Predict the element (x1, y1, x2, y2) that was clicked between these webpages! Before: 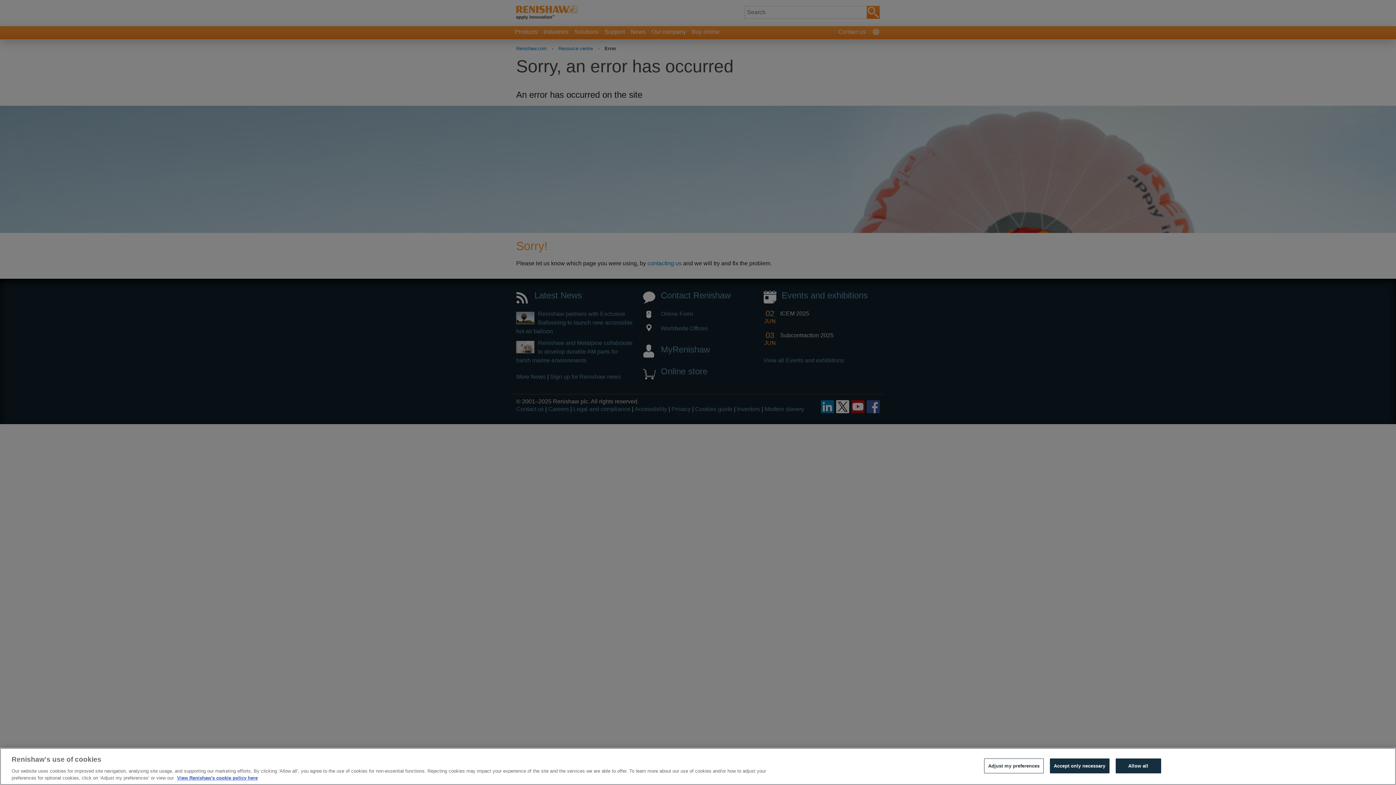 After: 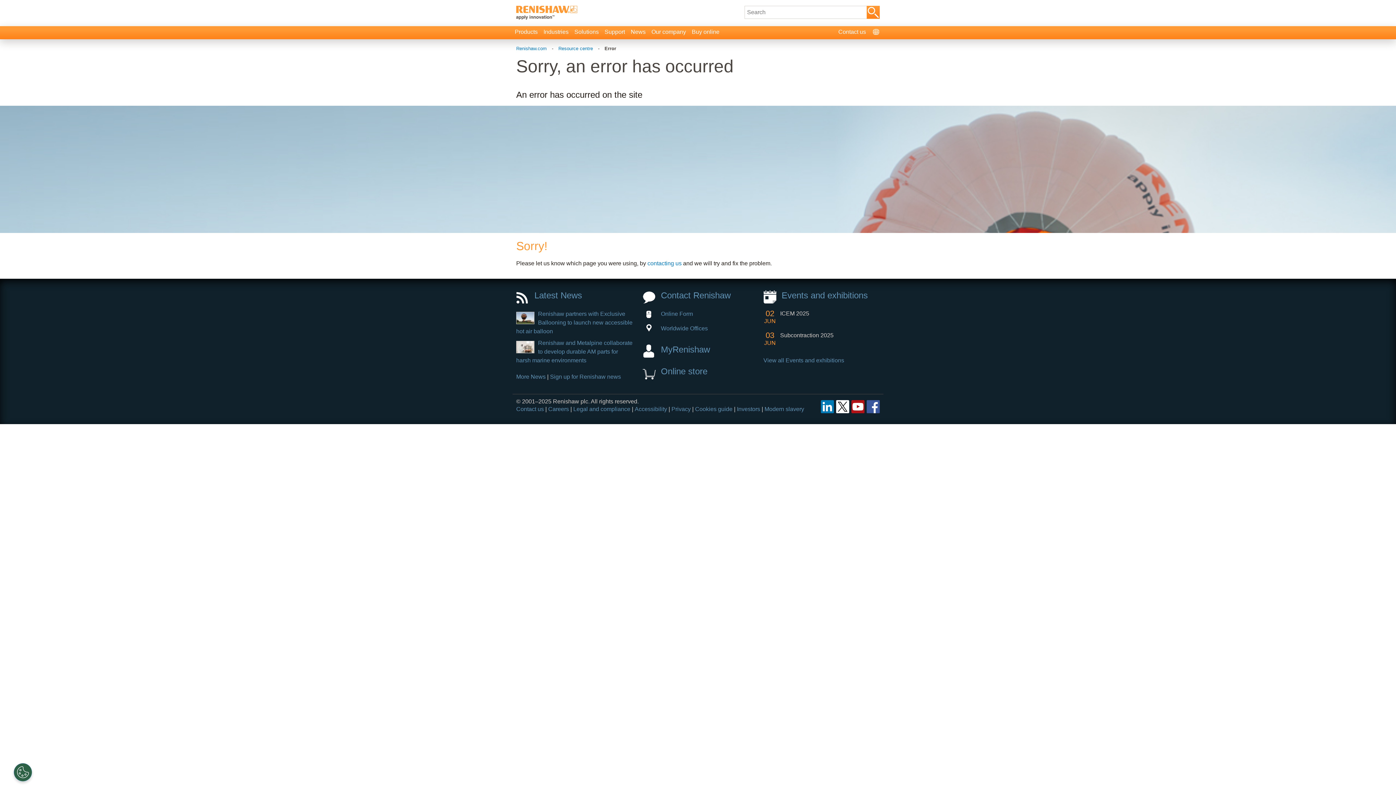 Action: label: Accept only necessary bbox: (1050, 758, 1109, 773)